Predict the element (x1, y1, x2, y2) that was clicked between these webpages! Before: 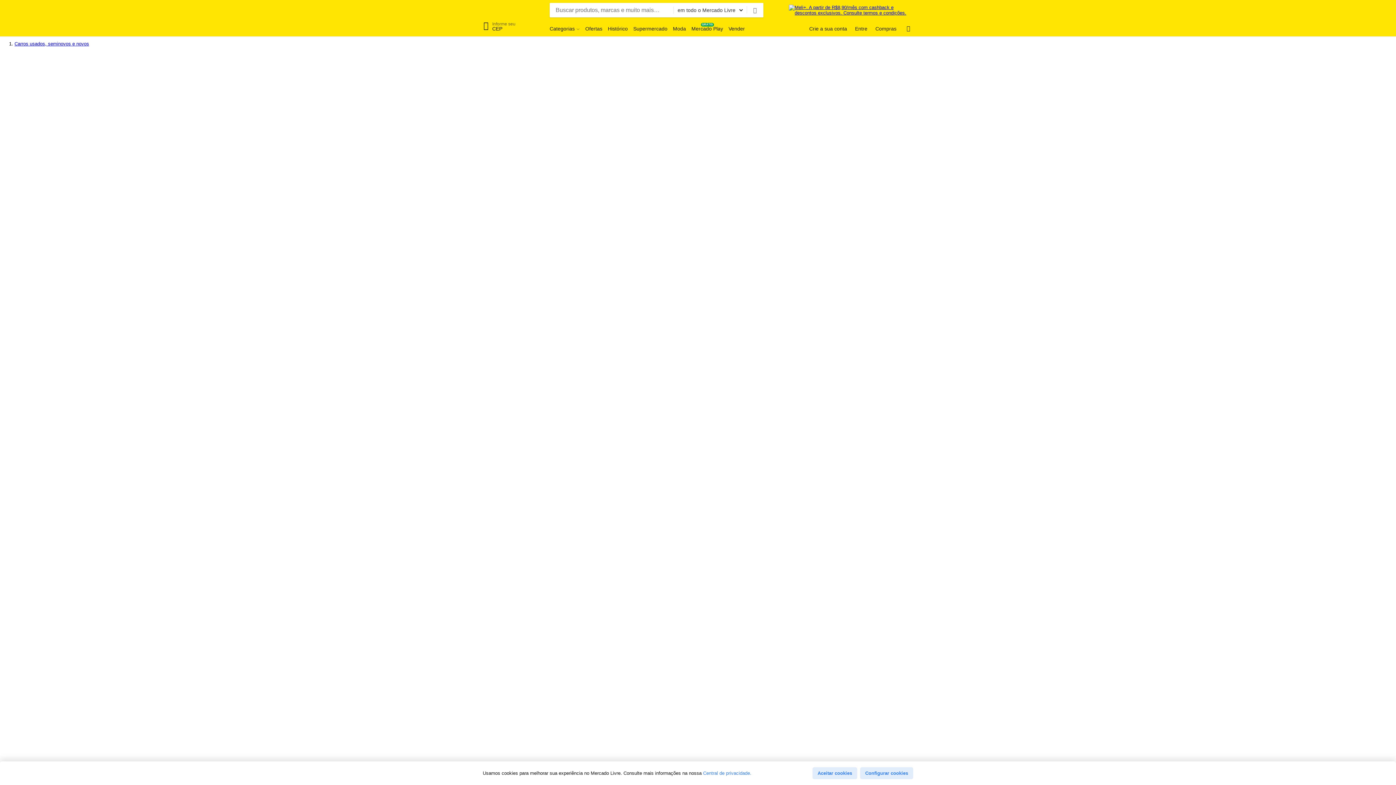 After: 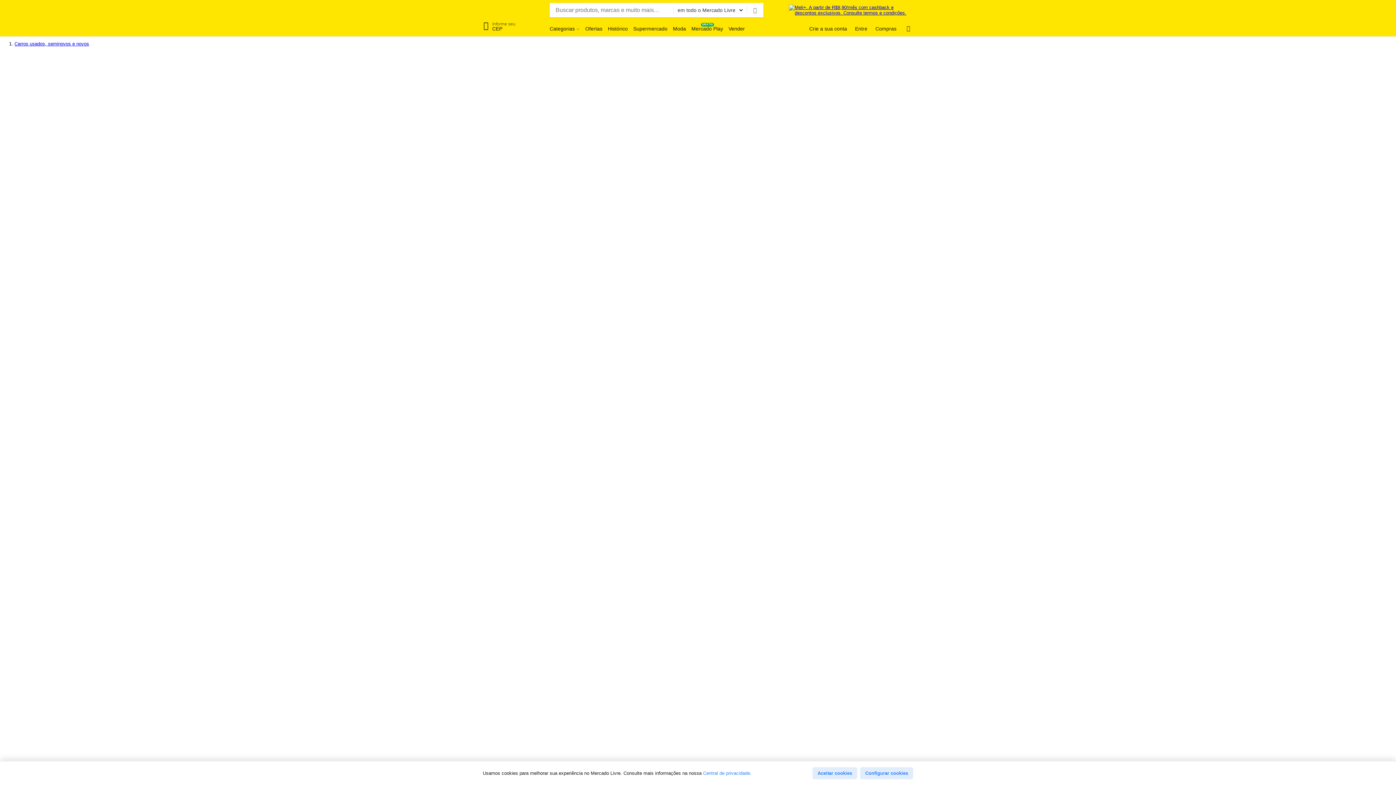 Action: bbox: (673, 5, 746, 14) label: em todo o Mercado Livre